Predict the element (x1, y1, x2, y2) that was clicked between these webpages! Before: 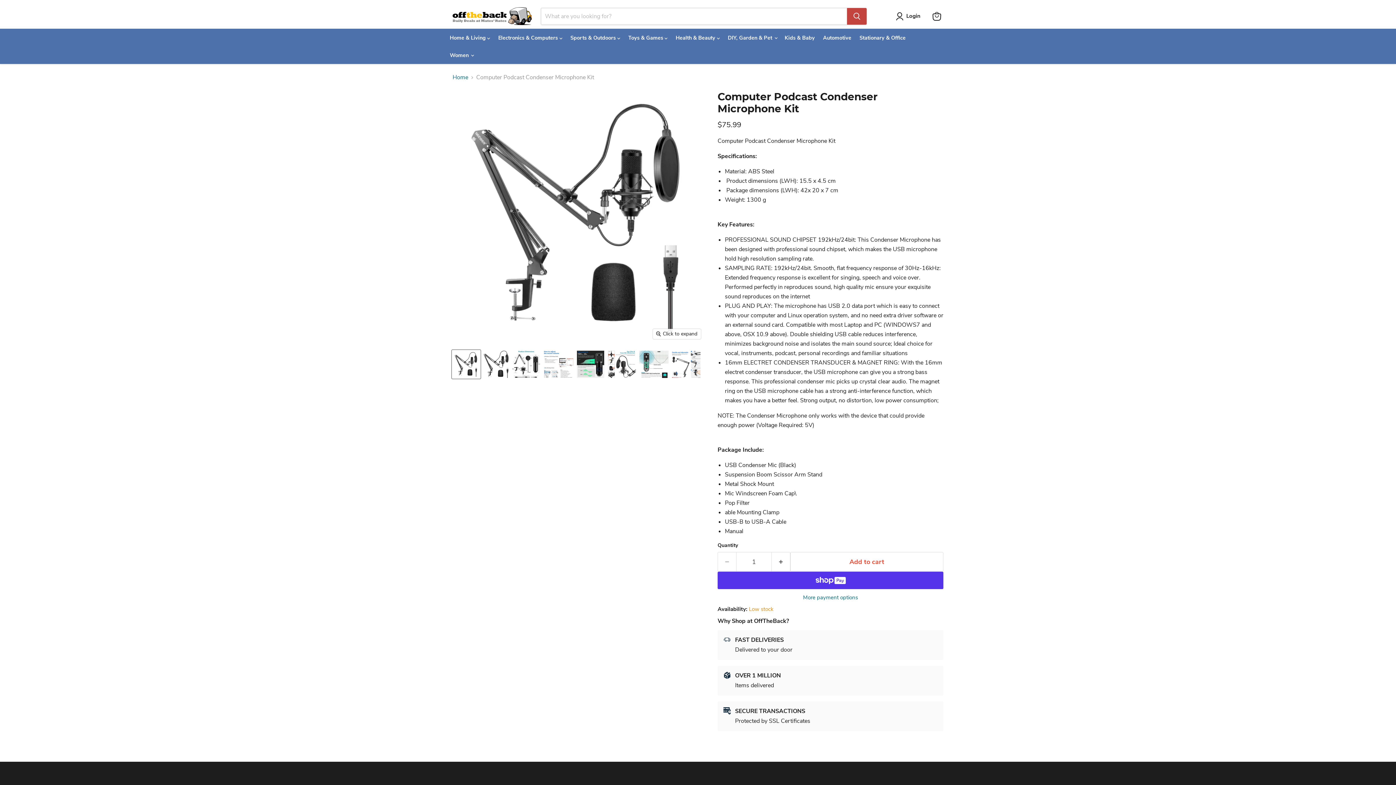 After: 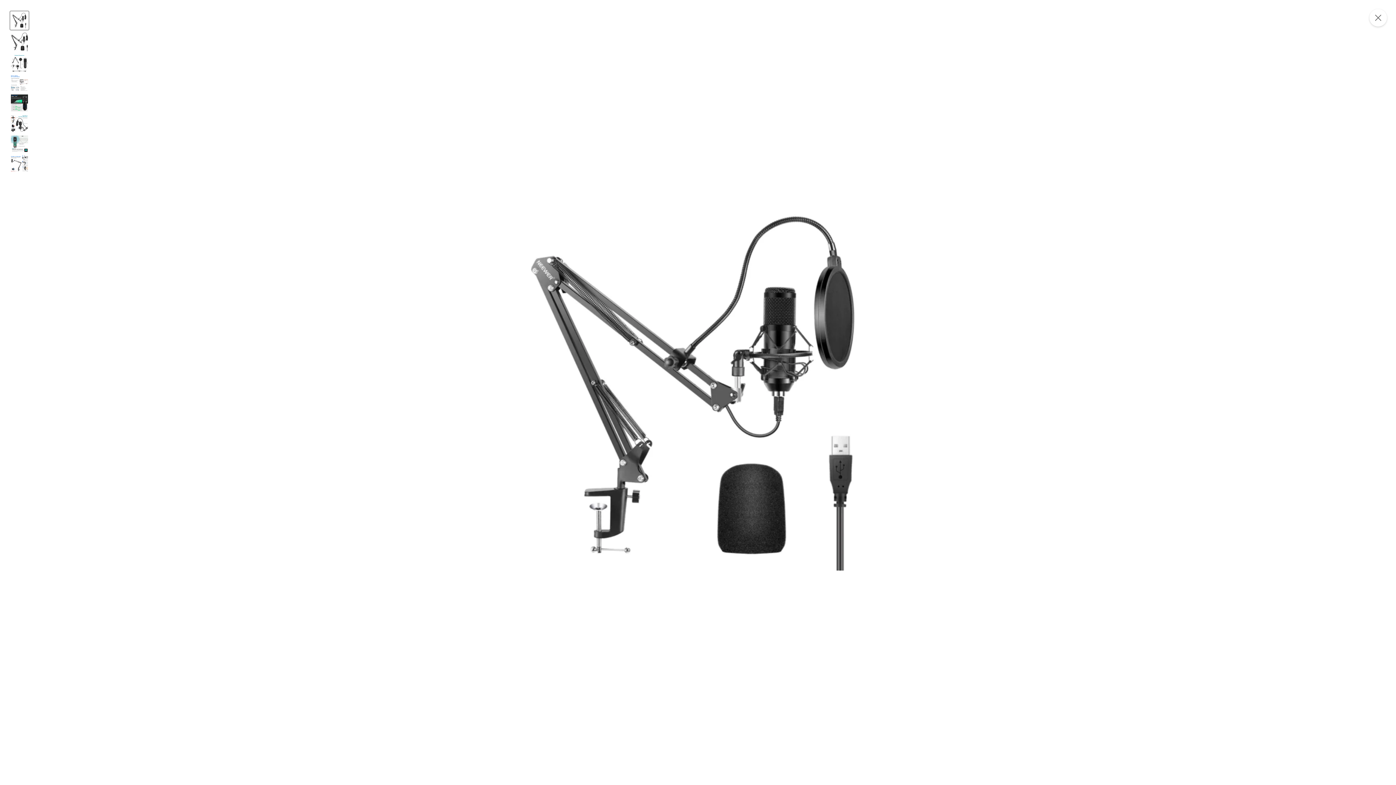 Action: label: Click to expand bbox: (653, 329, 701, 339)